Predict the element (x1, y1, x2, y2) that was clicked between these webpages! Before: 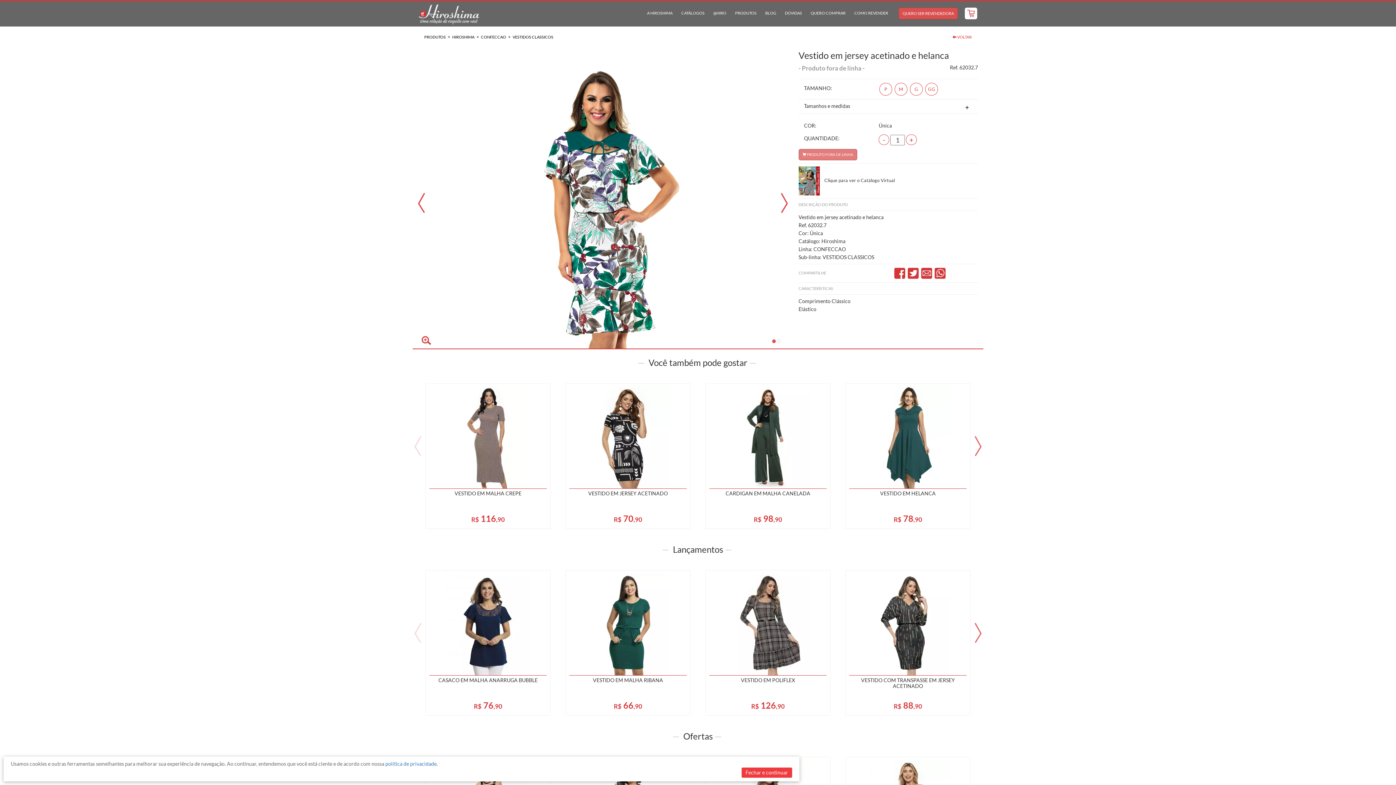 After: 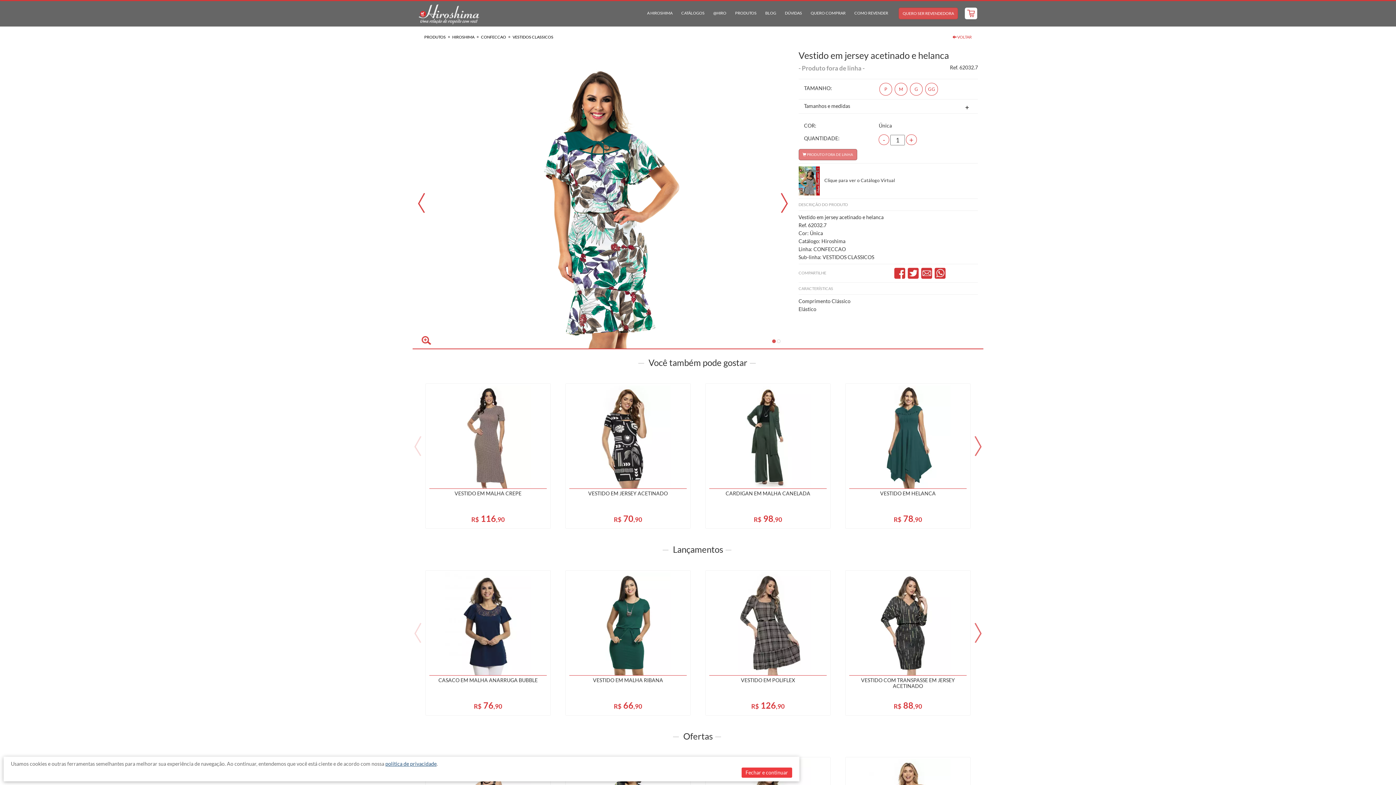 Action: bbox: (385, 761, 436, 767) label: política de privacidade